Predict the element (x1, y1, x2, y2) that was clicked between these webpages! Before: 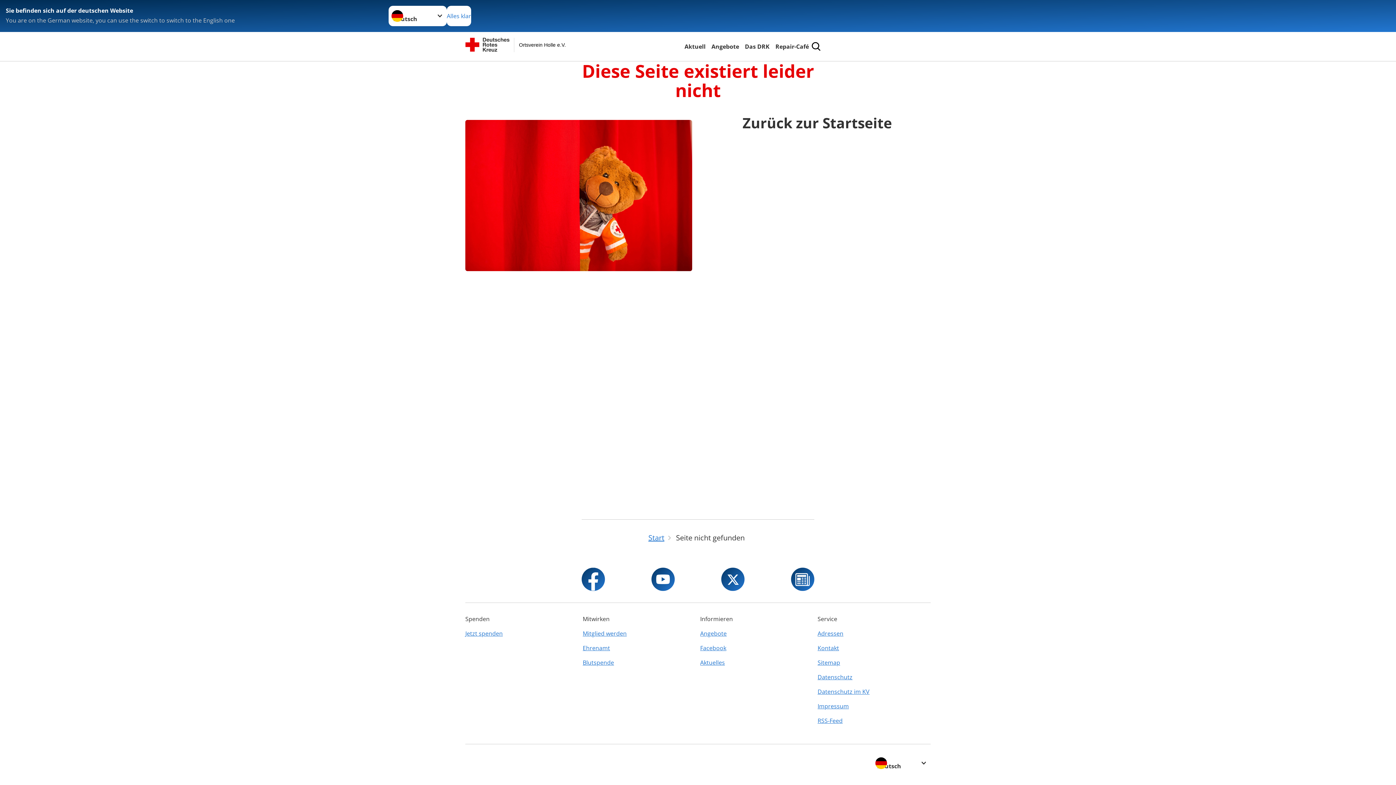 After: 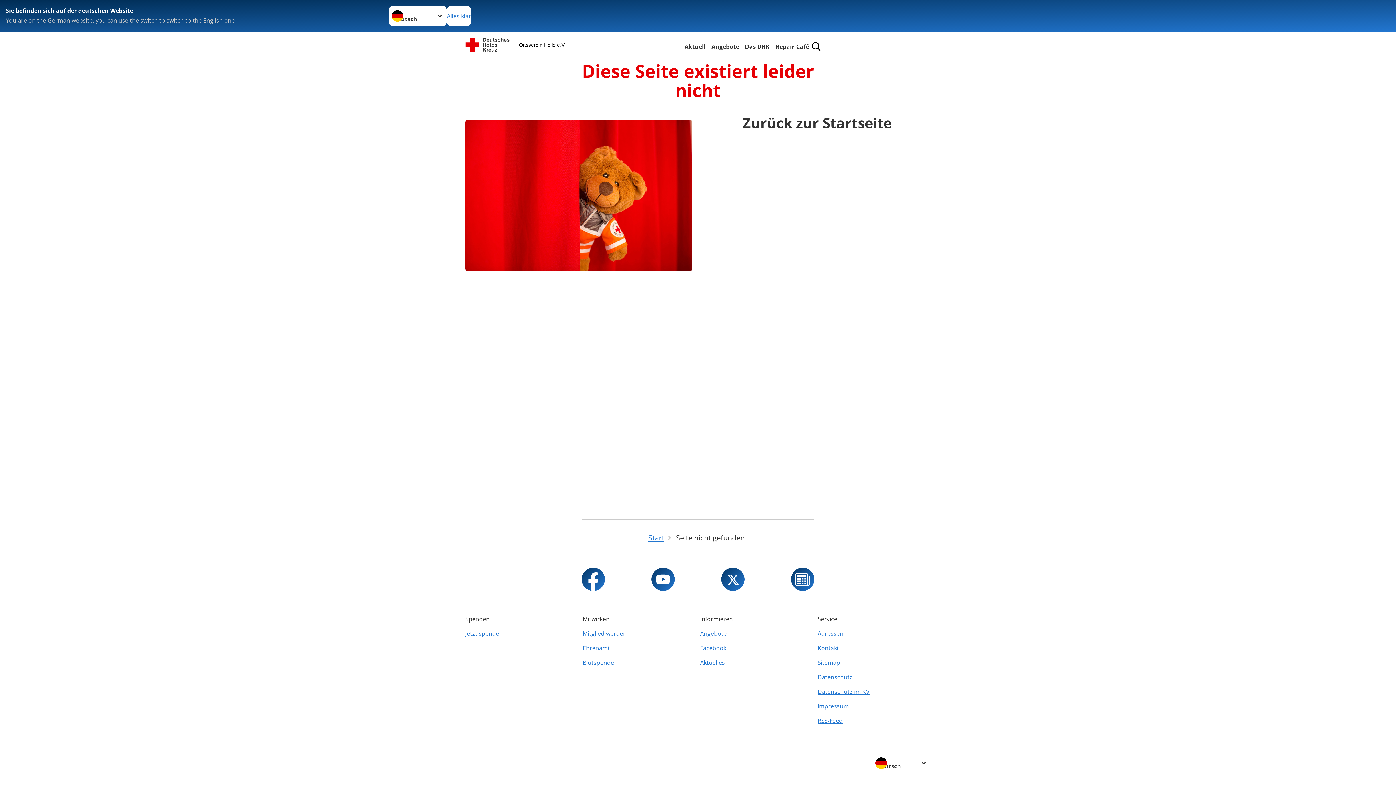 Action: bbox: (582, 655, 696, 670) label: Blutspende